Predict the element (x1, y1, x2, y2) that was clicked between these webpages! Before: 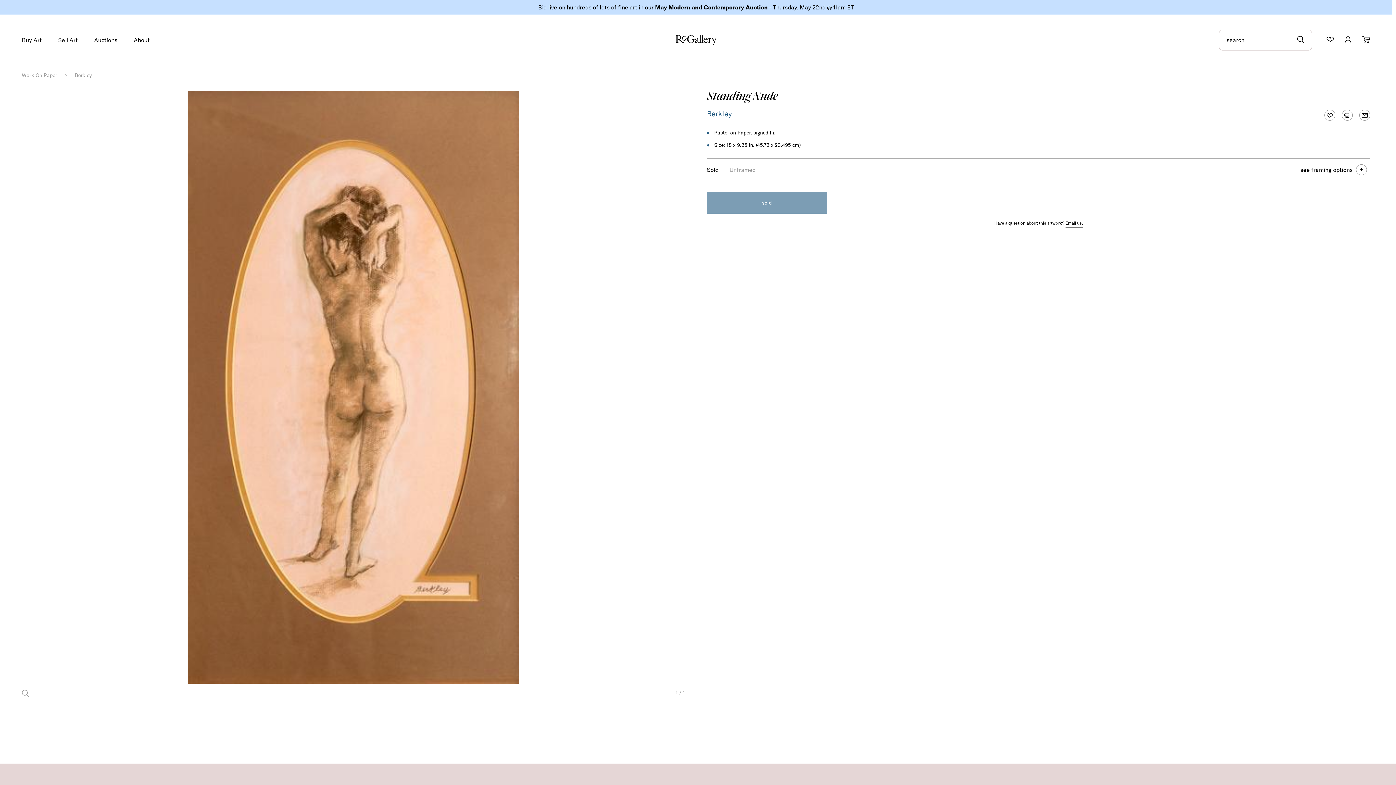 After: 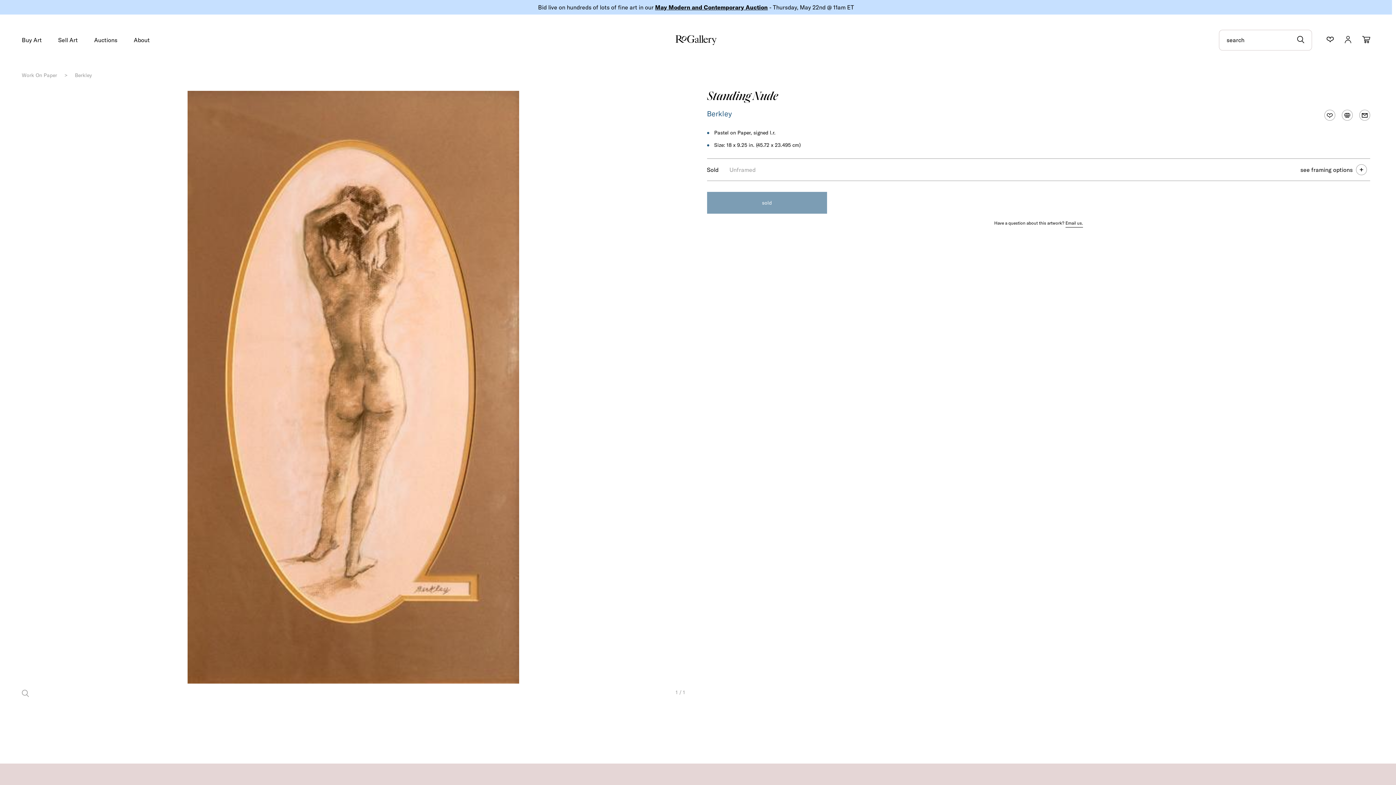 Action: bbox: (1297, 35, 1304, 44) label: submit search